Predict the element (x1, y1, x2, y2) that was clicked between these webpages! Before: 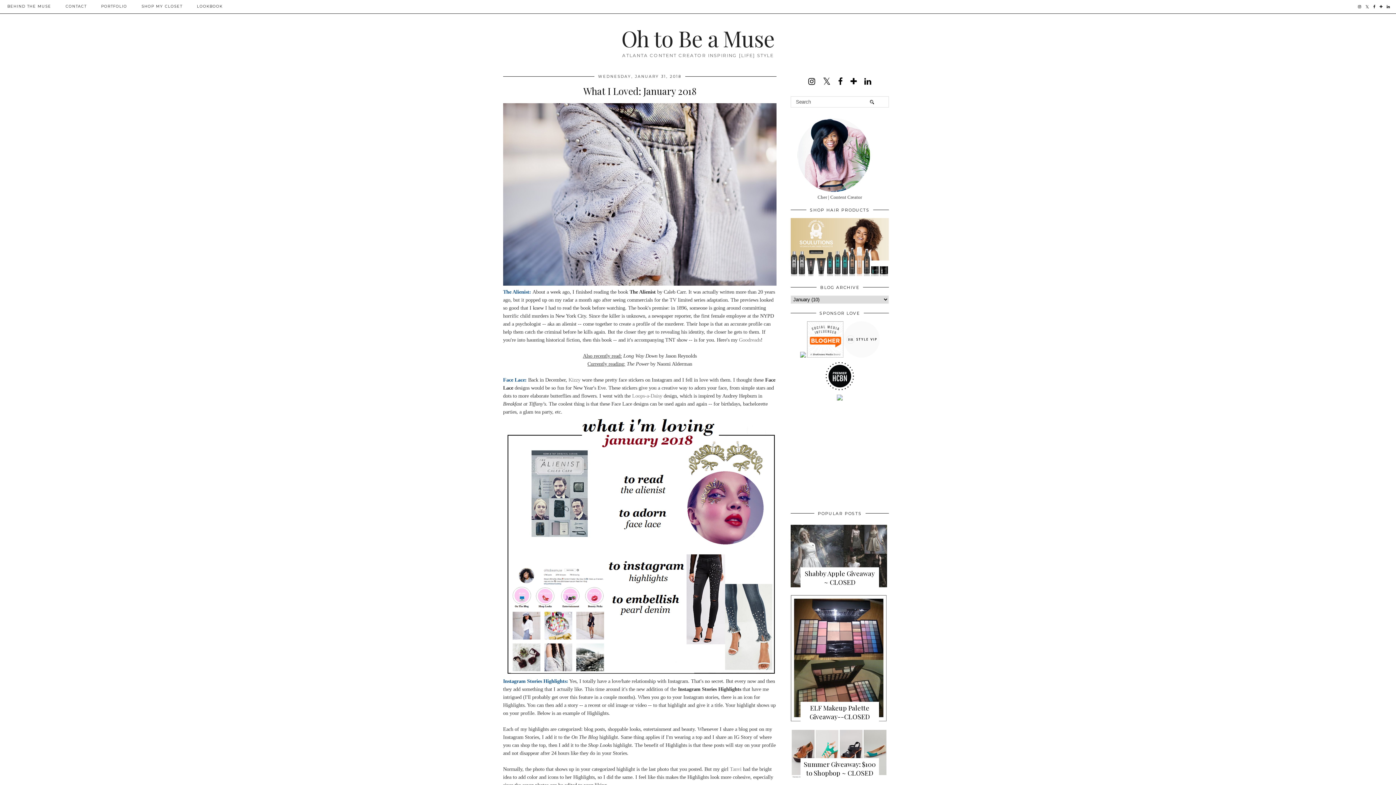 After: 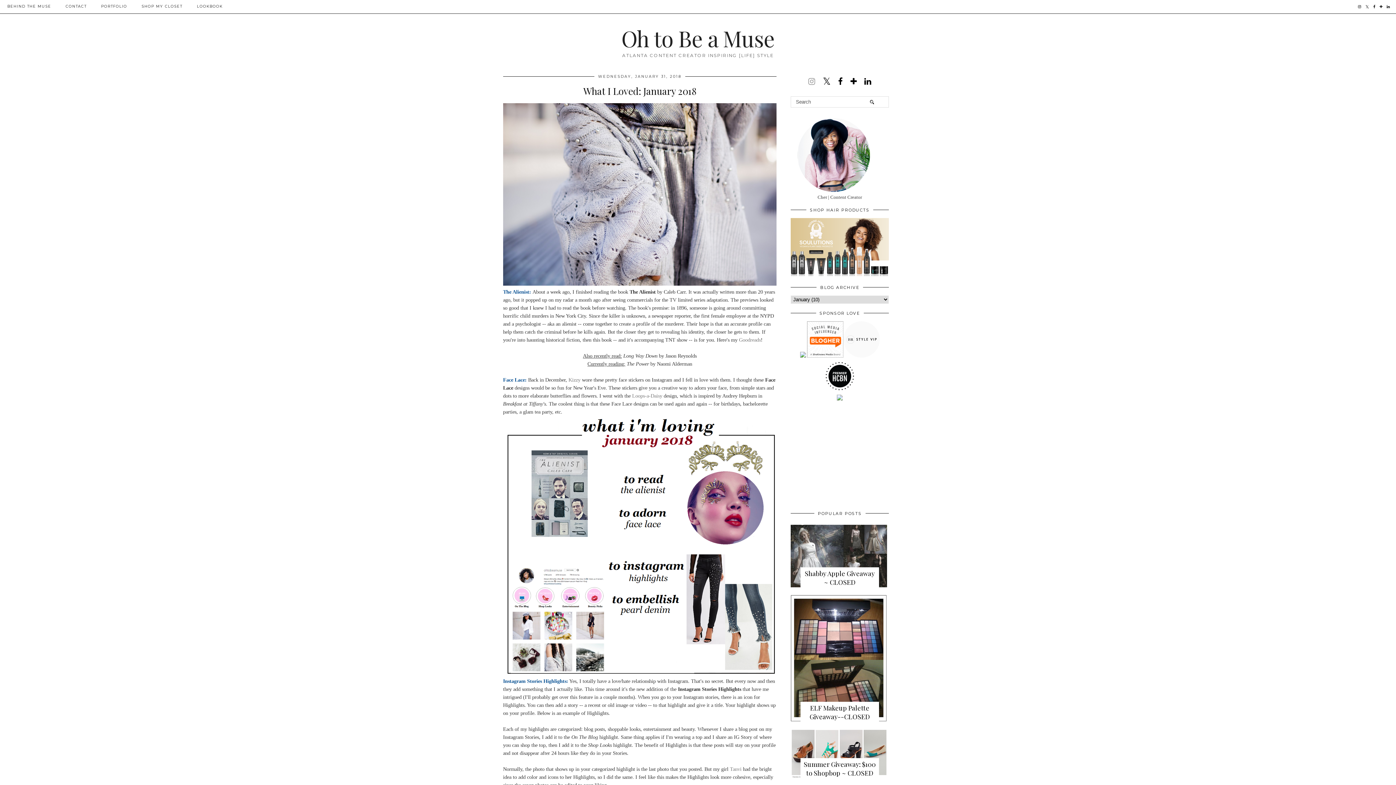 Action: bbox: (808, 77, 815, 86)